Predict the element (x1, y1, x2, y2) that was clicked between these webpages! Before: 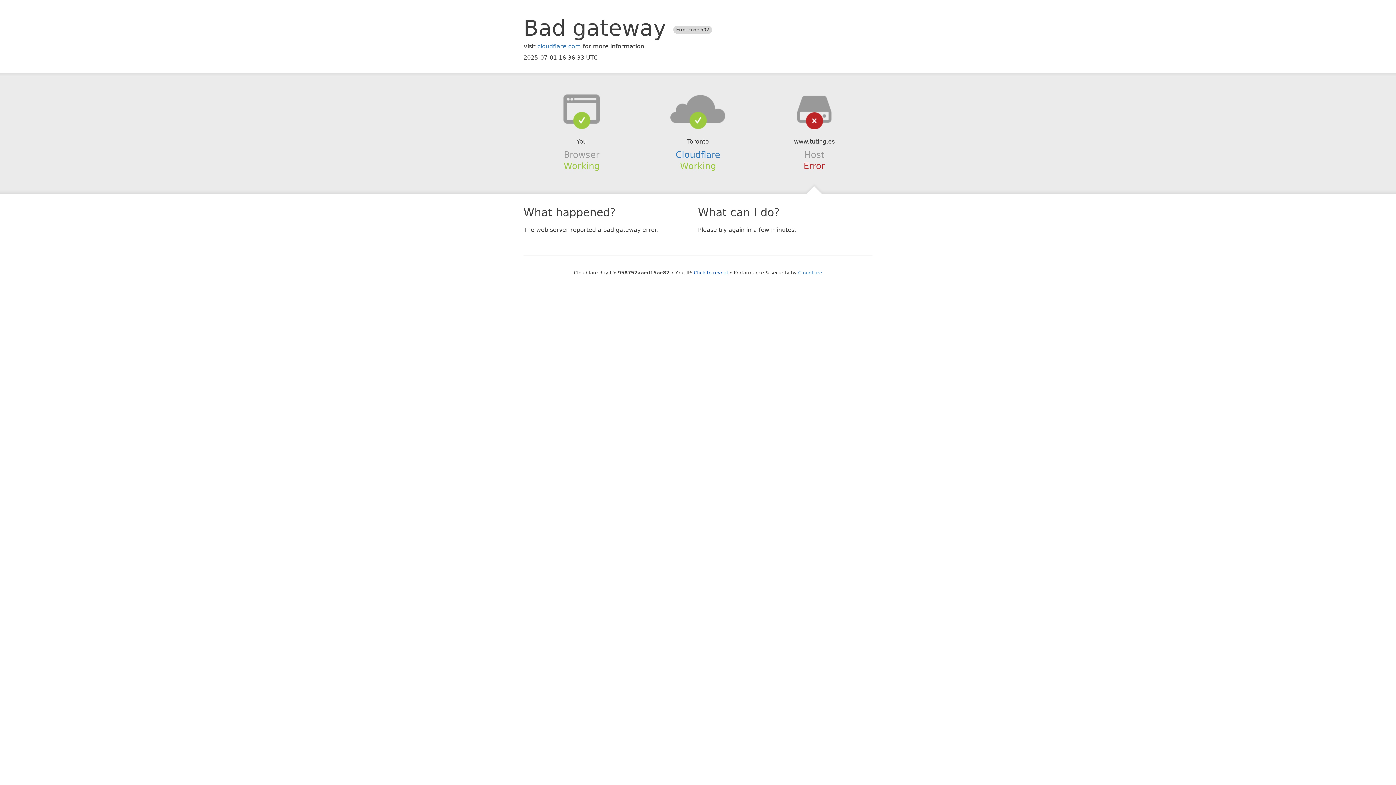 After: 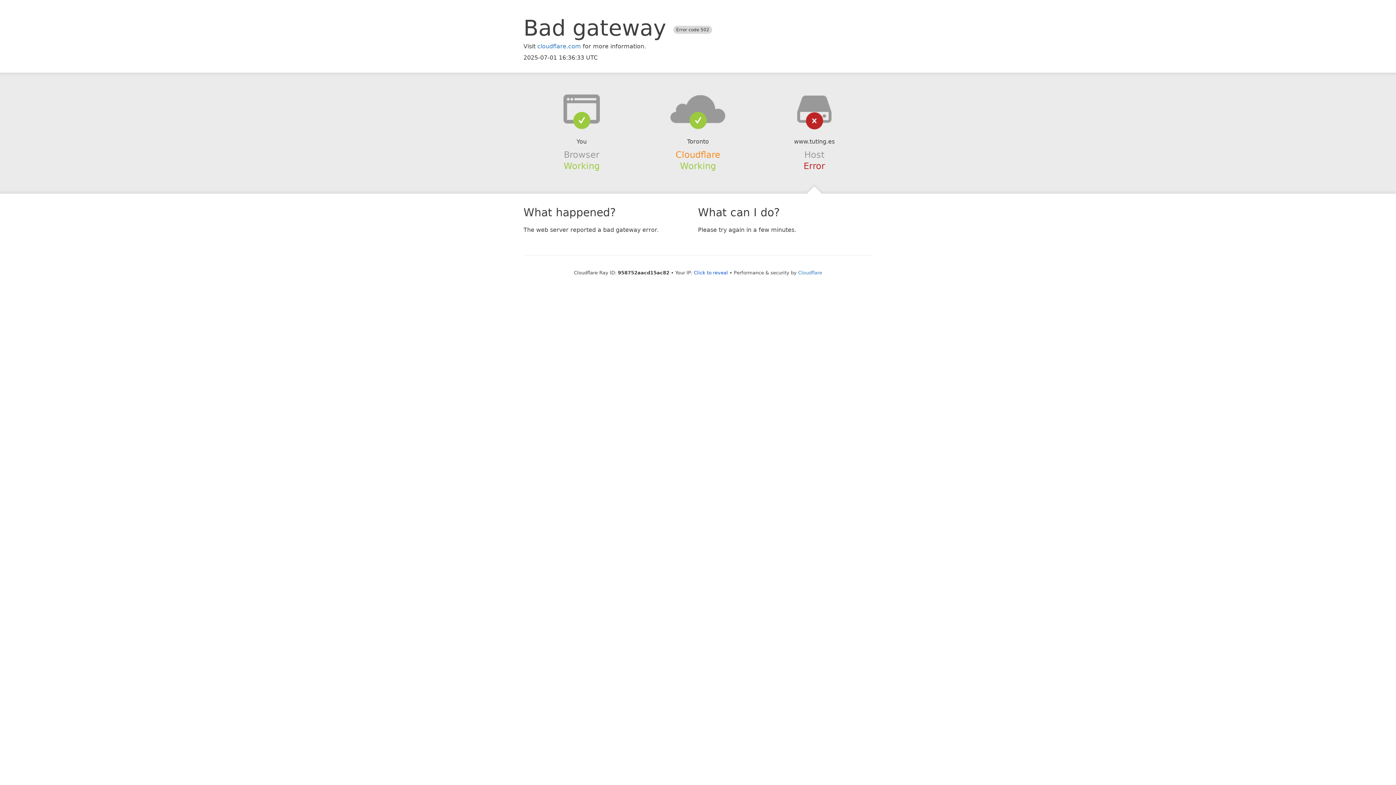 Action: bbox: (675, 149, 720, 159) label: Cloudflare